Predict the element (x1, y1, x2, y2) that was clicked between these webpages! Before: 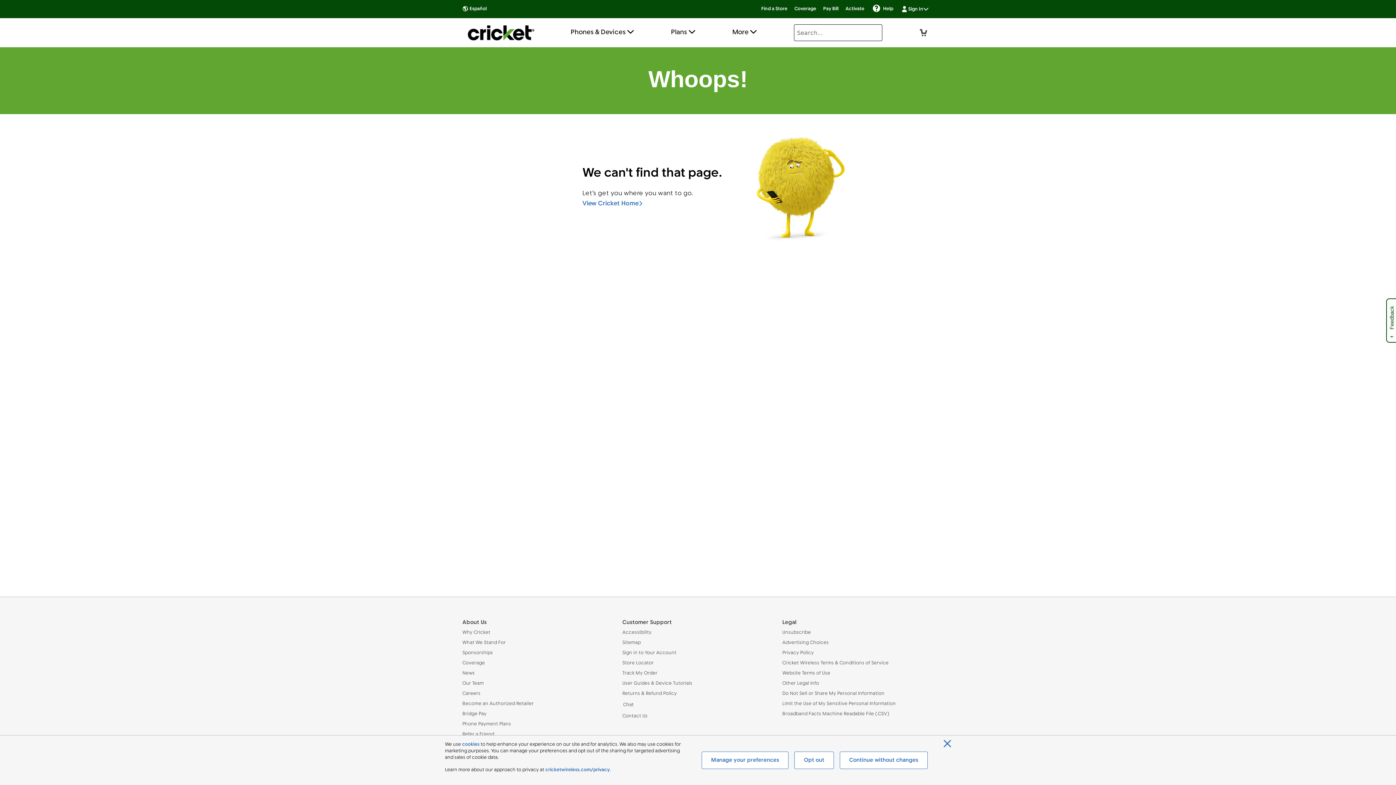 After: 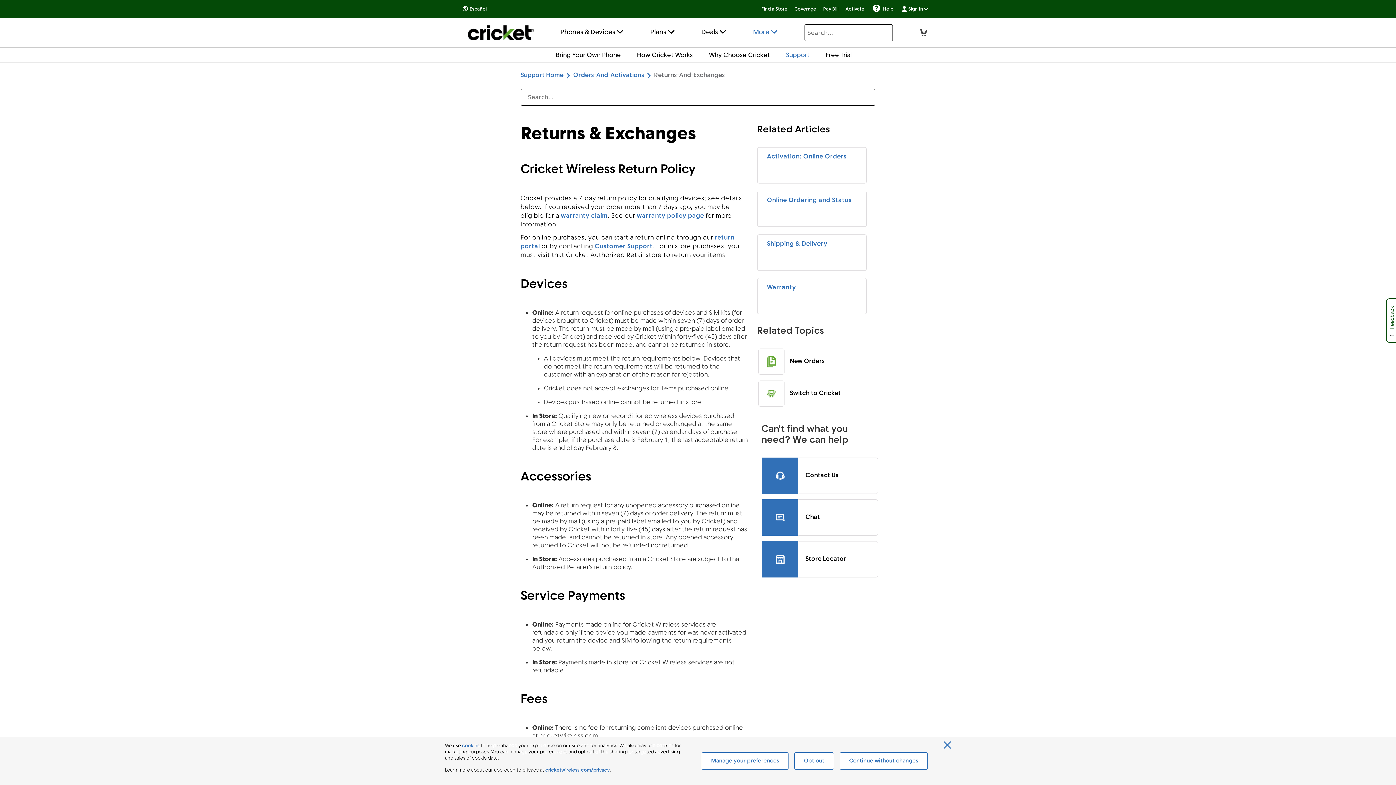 Action: label: Returns & Refund Policy bbox: (622, 690, 773, 697)